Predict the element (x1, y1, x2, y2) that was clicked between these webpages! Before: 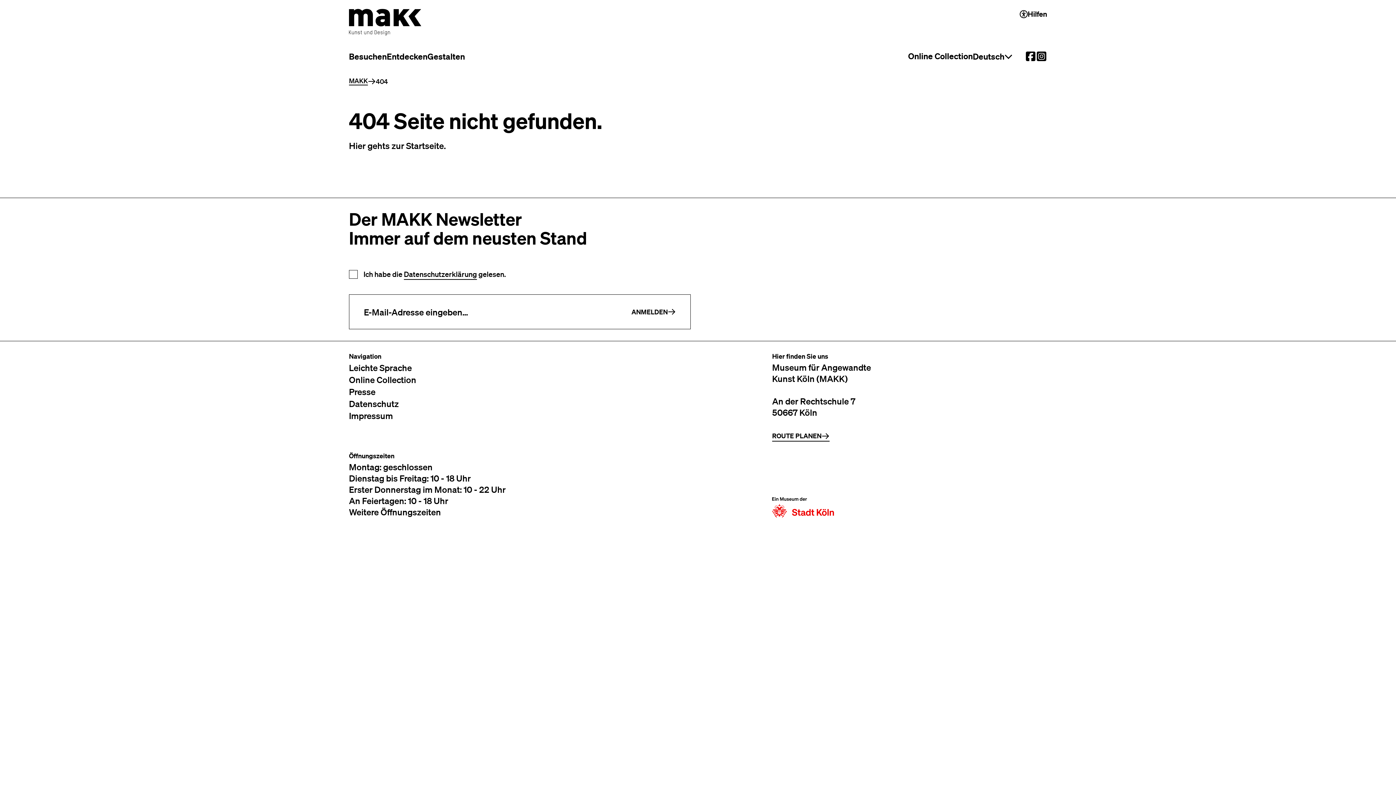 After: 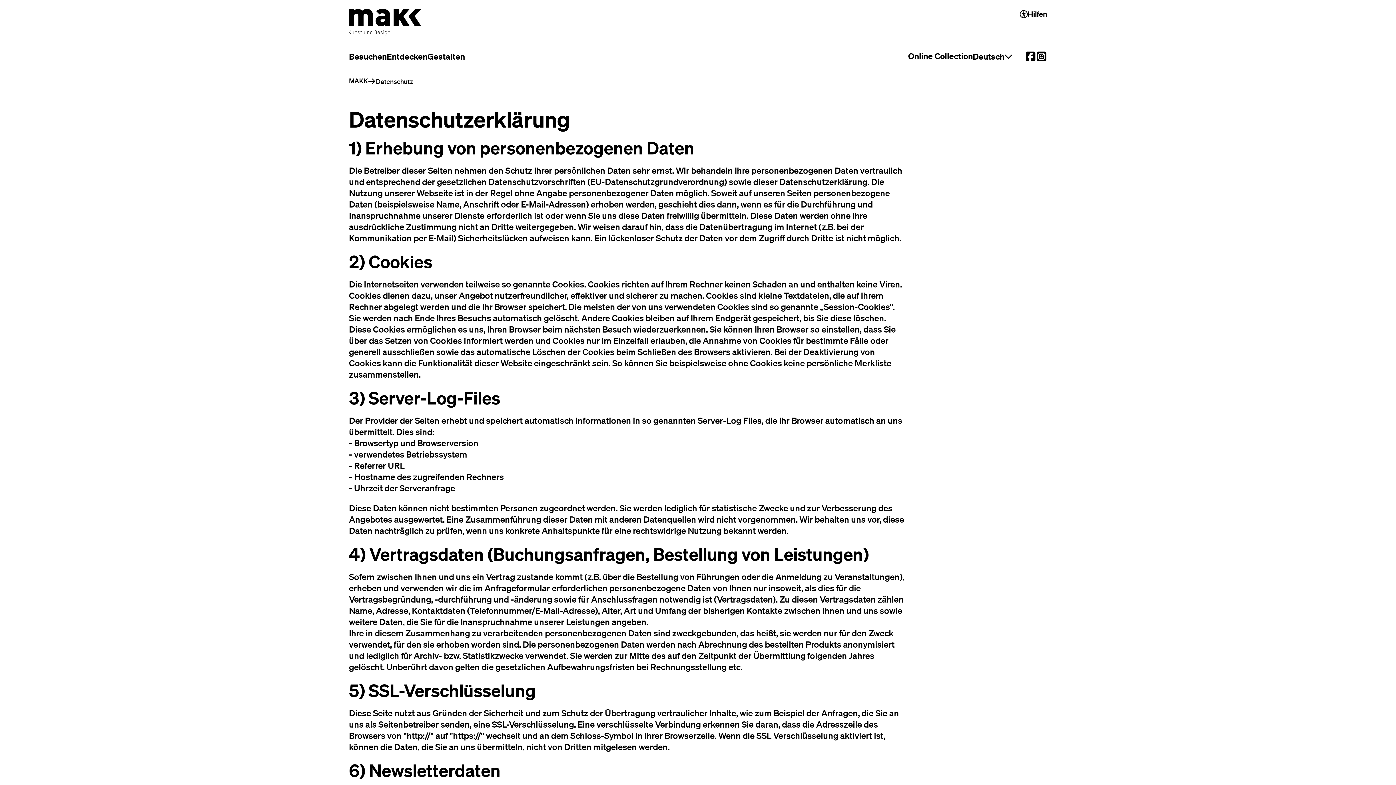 Action: label: Datenschutzerklärung bbox: (404, 270, 477, 280)